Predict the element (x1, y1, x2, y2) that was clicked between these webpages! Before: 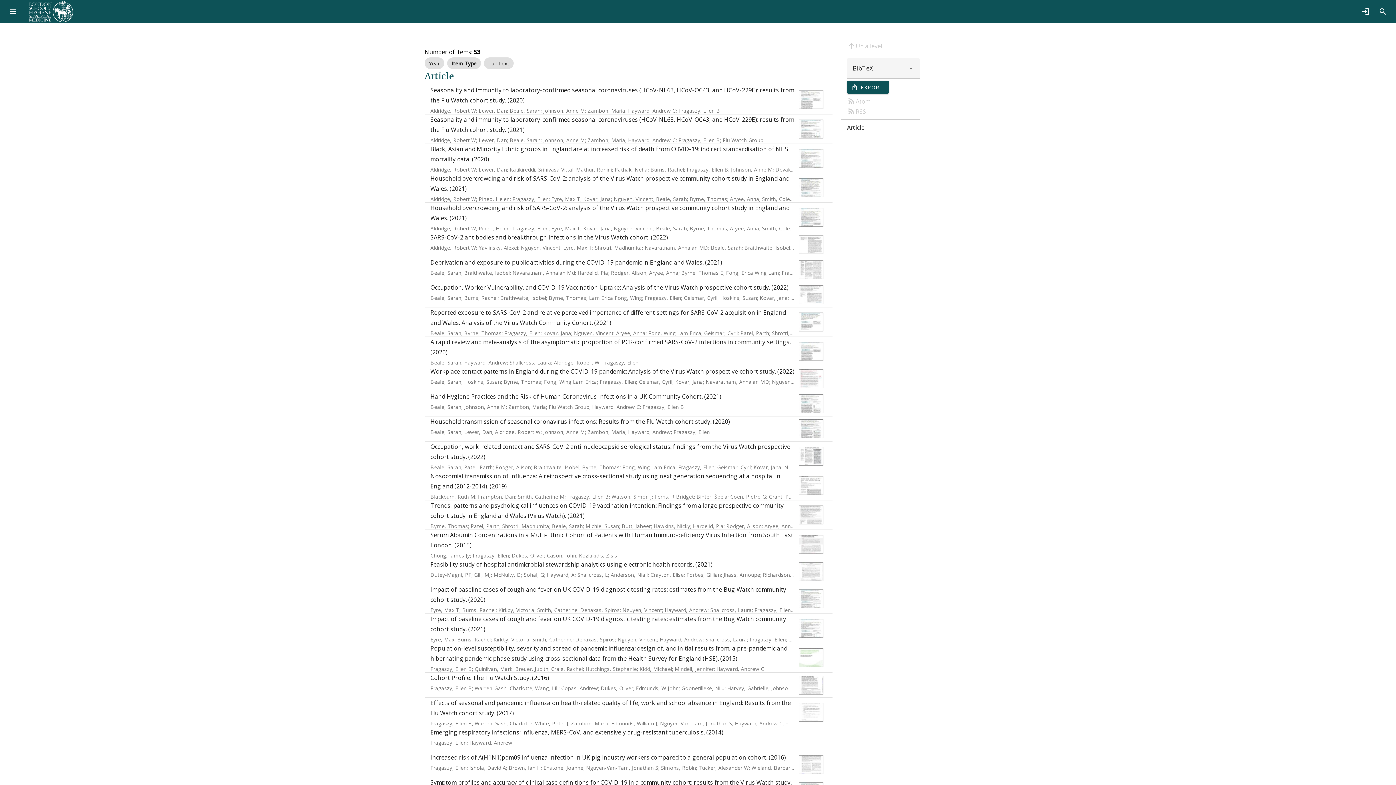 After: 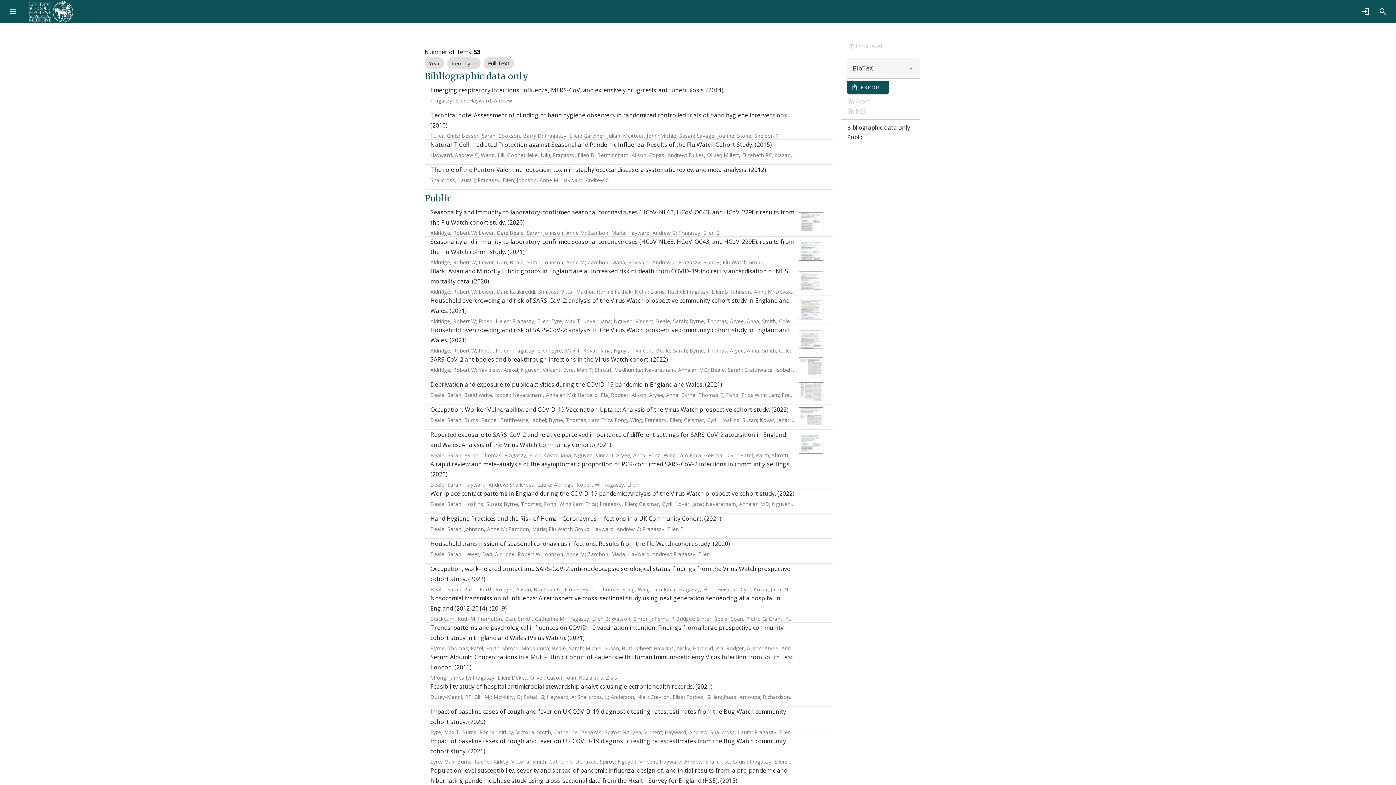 Action: bbox: (484, 60, 513, 67) label: Full Text